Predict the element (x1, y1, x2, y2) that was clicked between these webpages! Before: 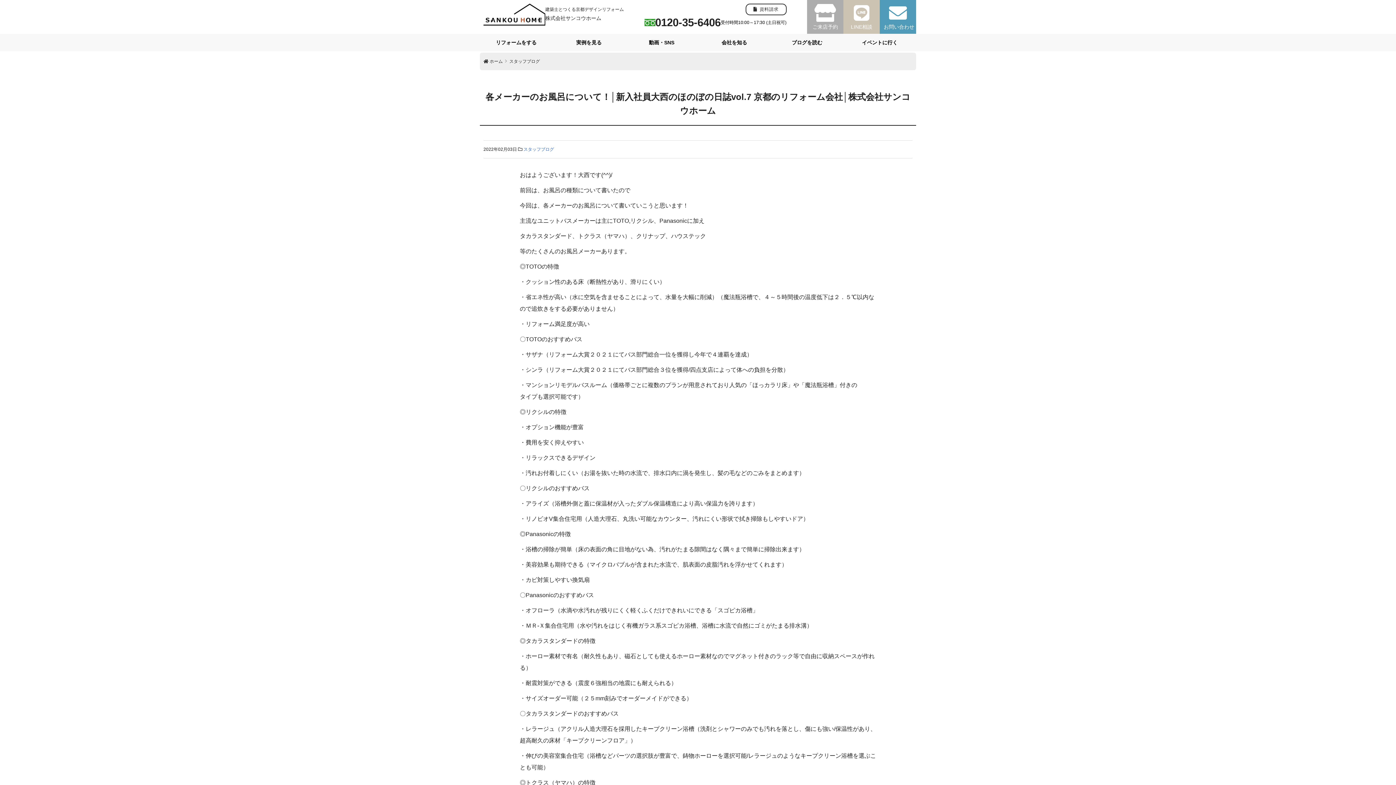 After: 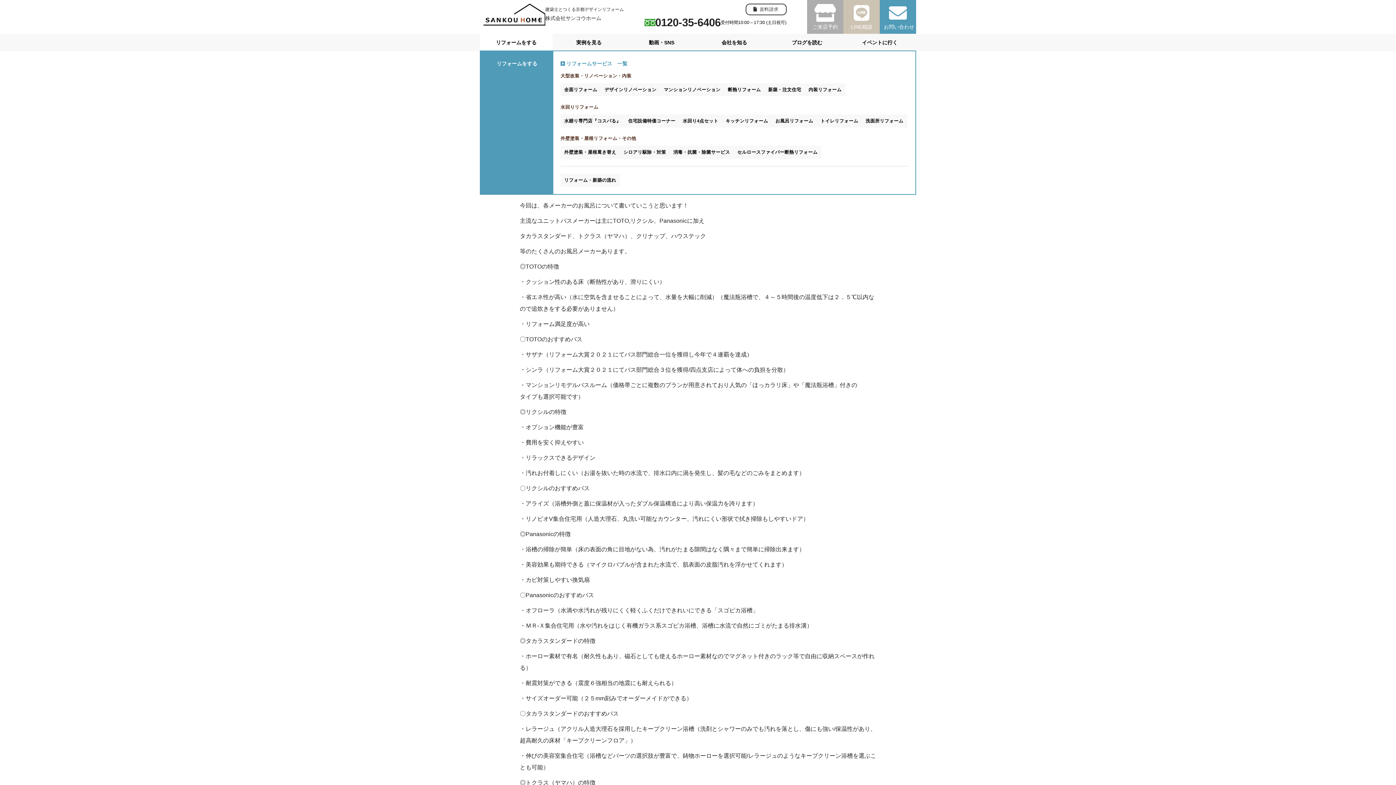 Action: label: リフォームをする bbox: (480, 33, 552, 51)